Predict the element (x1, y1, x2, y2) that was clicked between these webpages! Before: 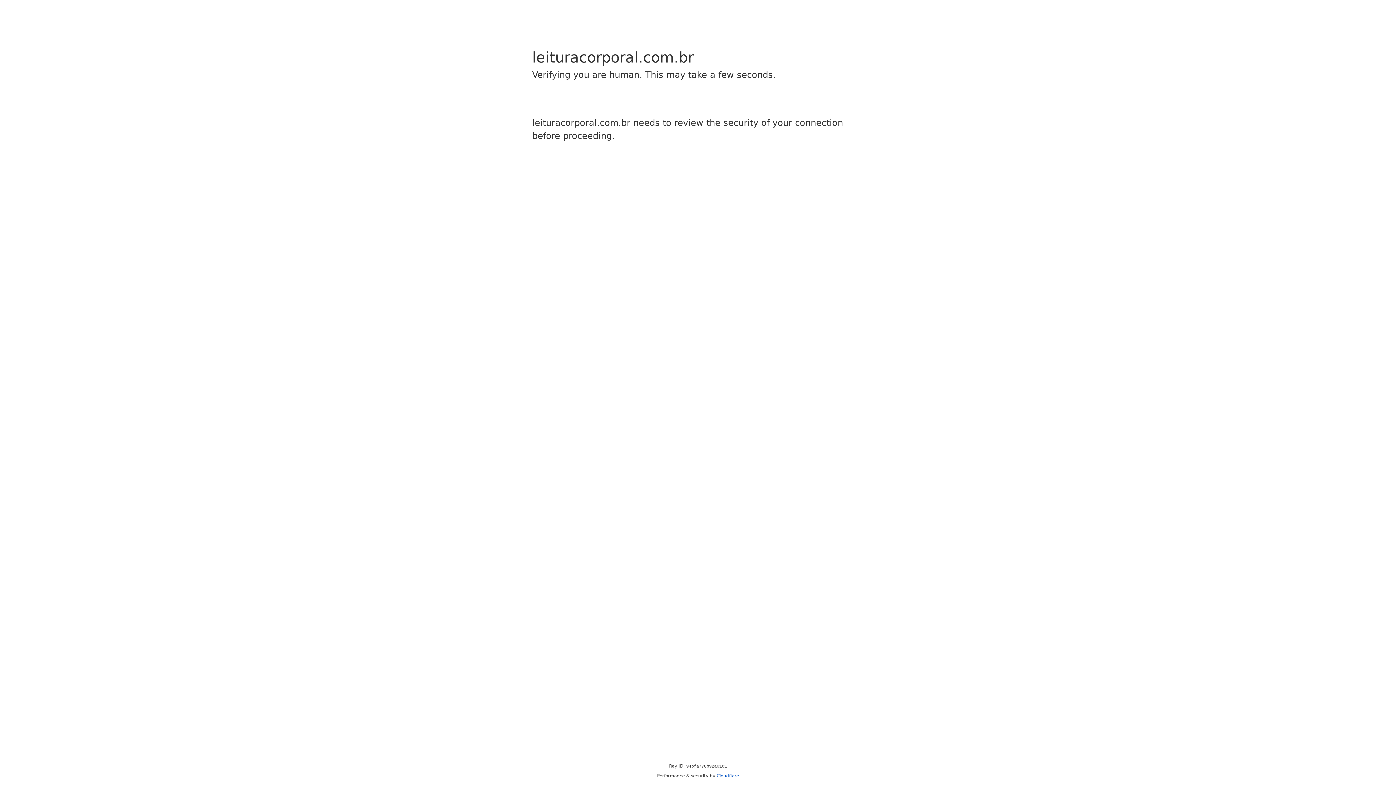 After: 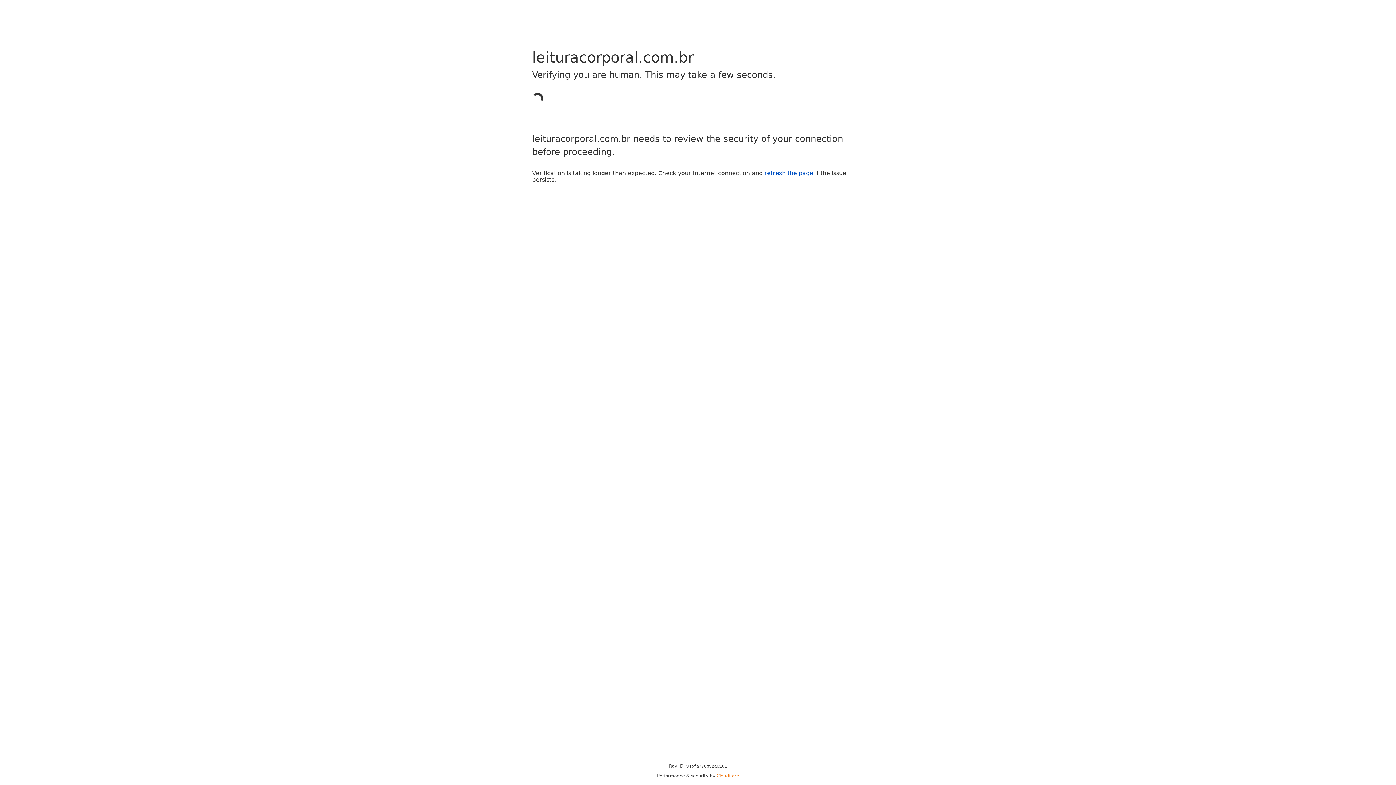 Action: bbox: (716, 773, 739, 778) label: Cloudflare